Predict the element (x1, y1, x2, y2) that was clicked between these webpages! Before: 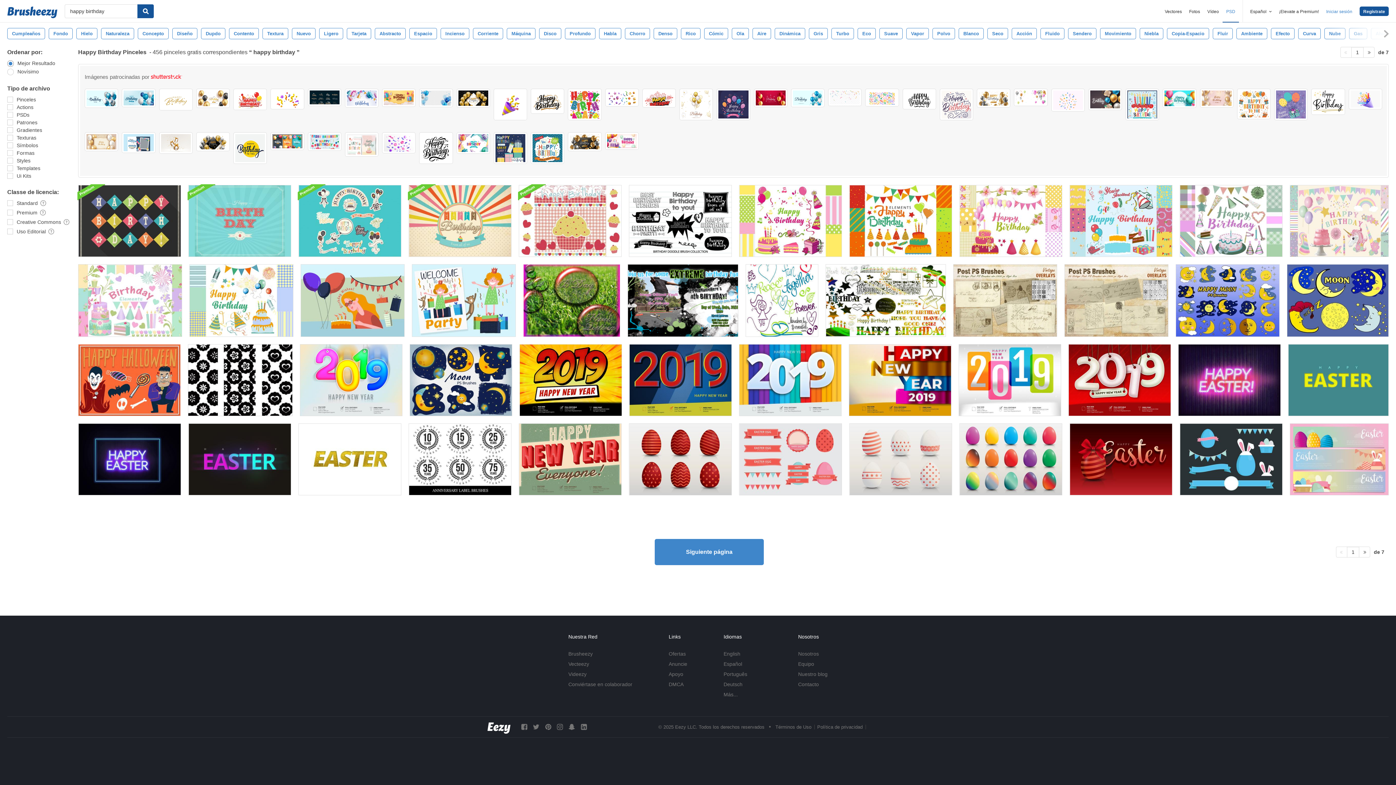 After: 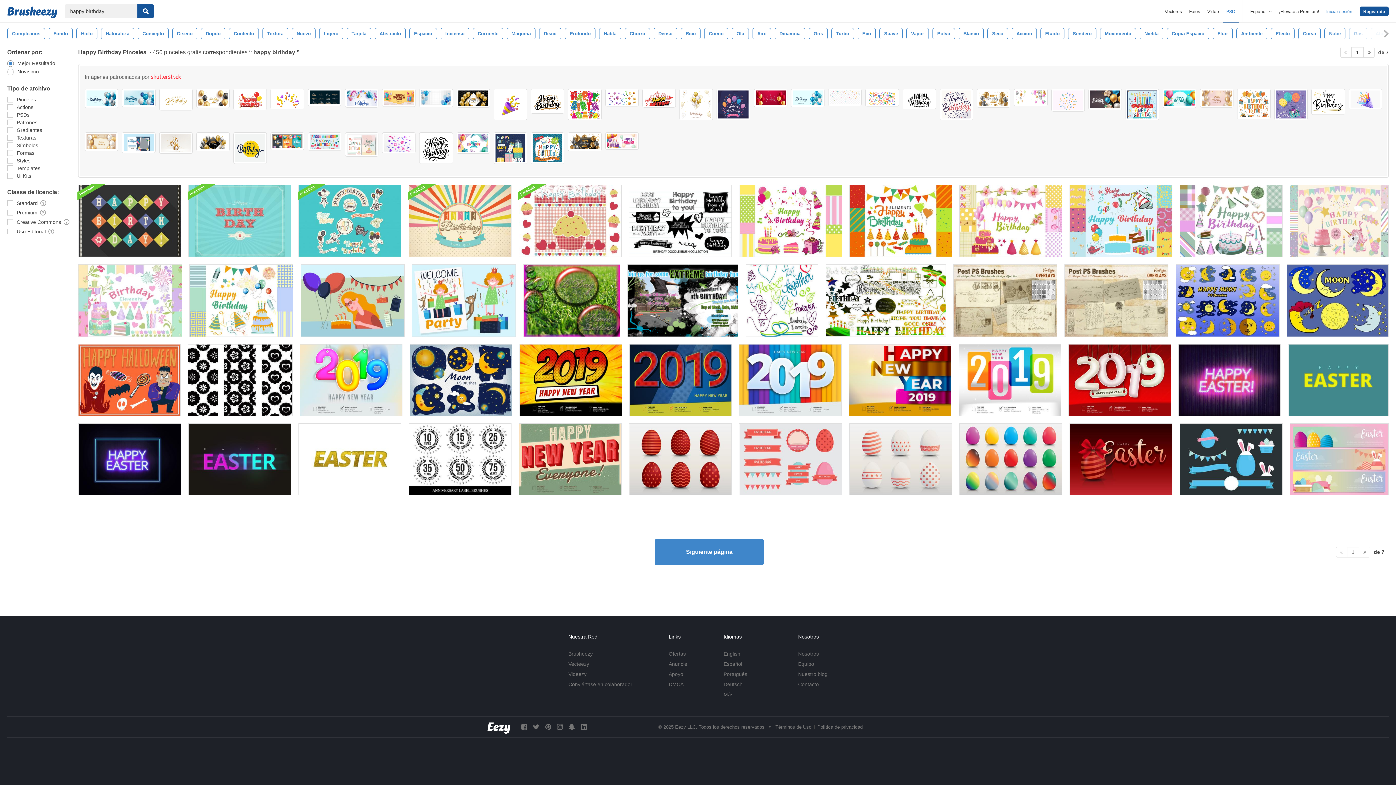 Action: bbox: (121, 88, 155, 107)